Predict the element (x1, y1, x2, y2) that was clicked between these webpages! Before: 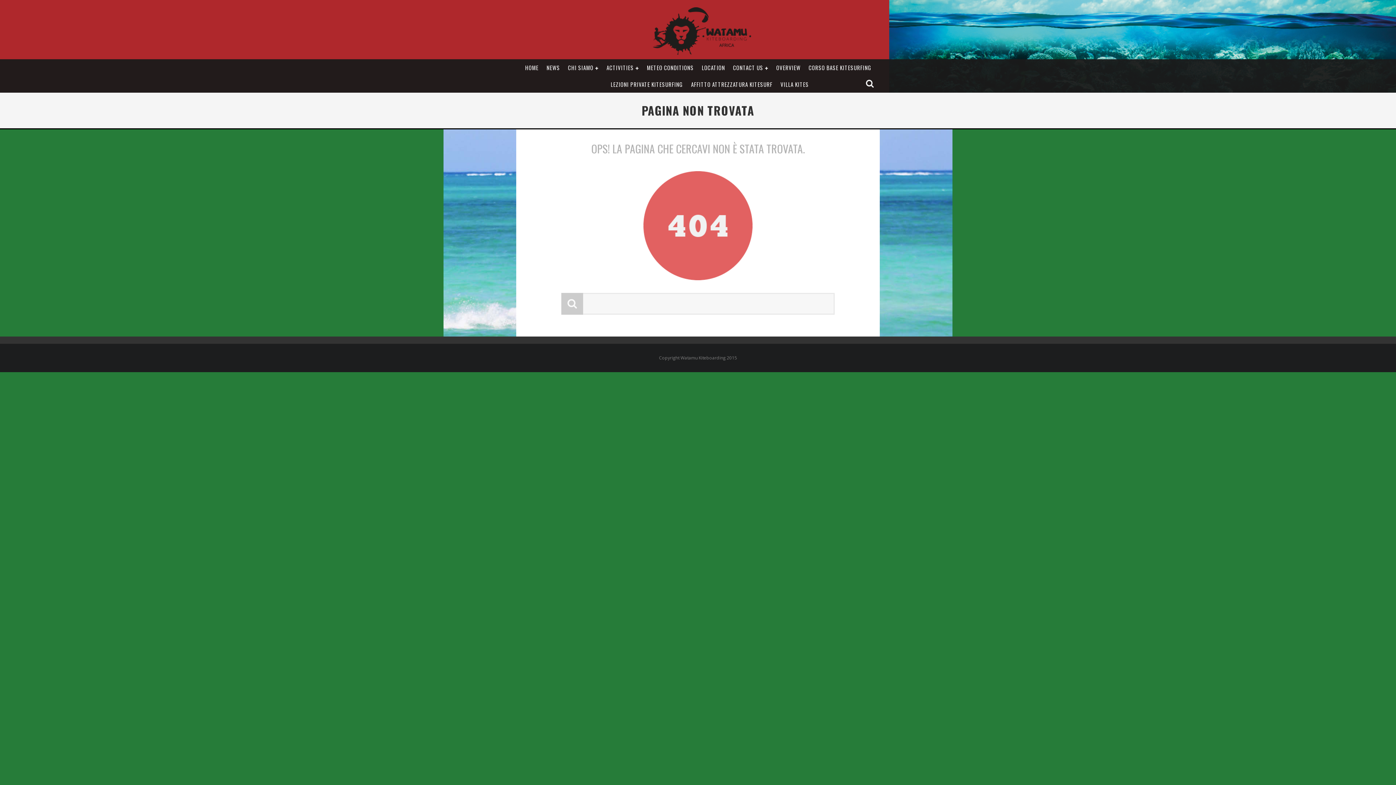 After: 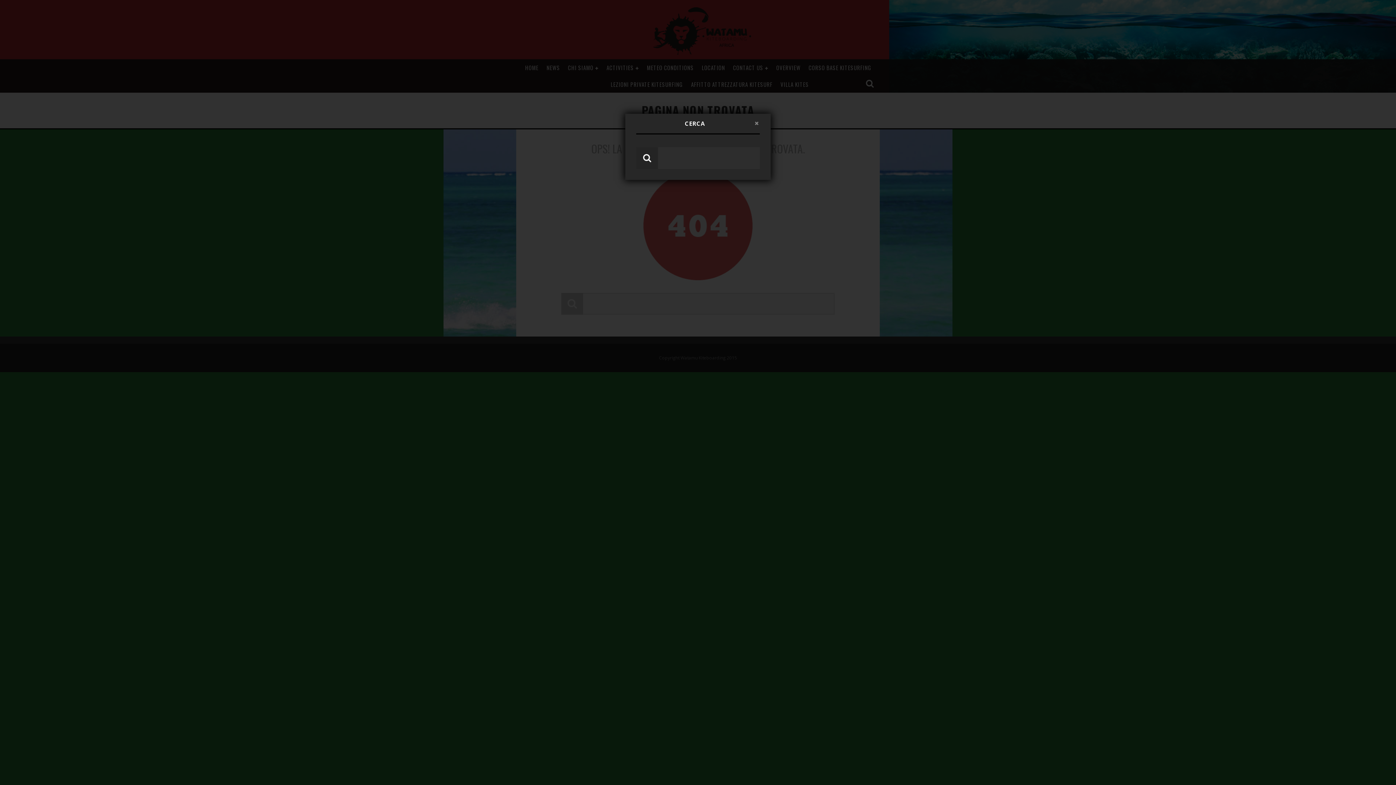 Action: bbox: (861, 76, 879, 92)